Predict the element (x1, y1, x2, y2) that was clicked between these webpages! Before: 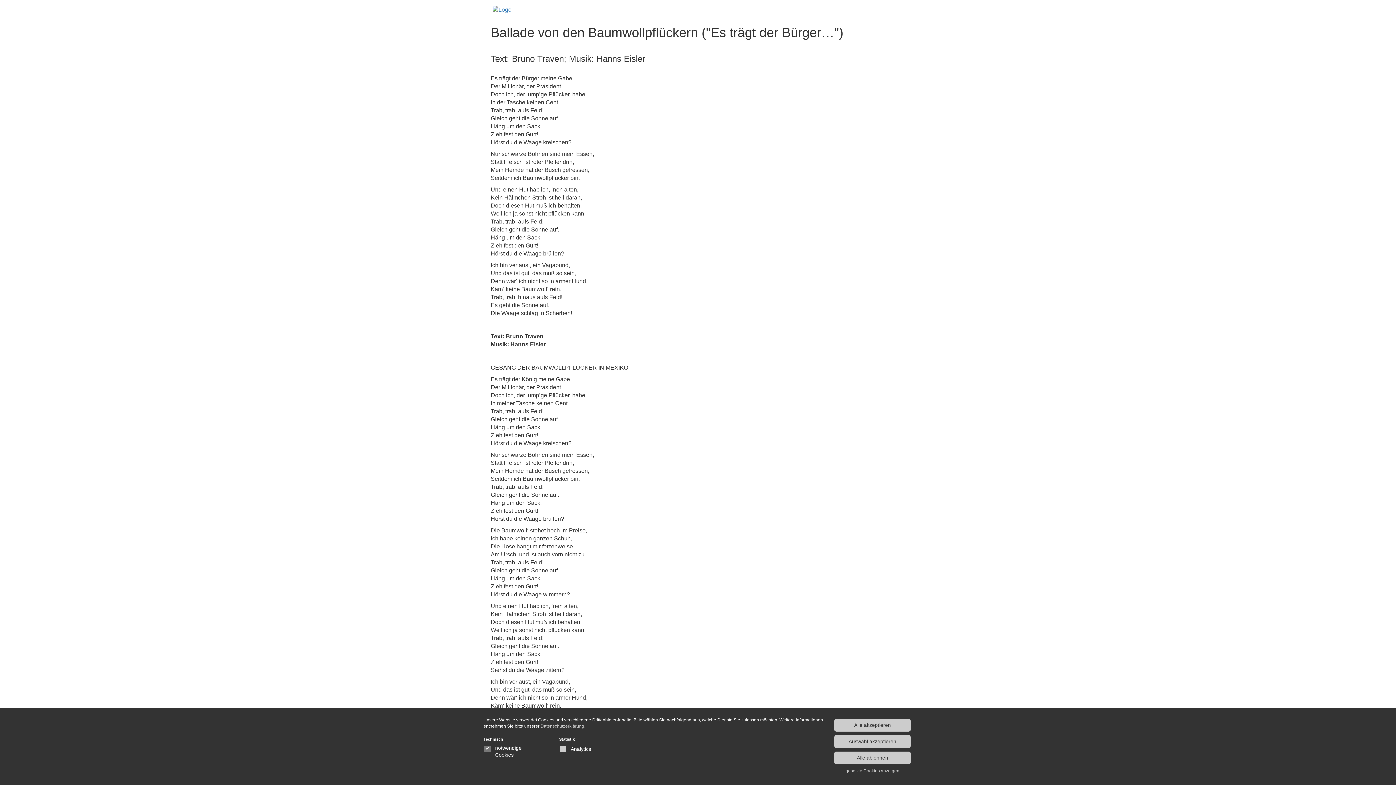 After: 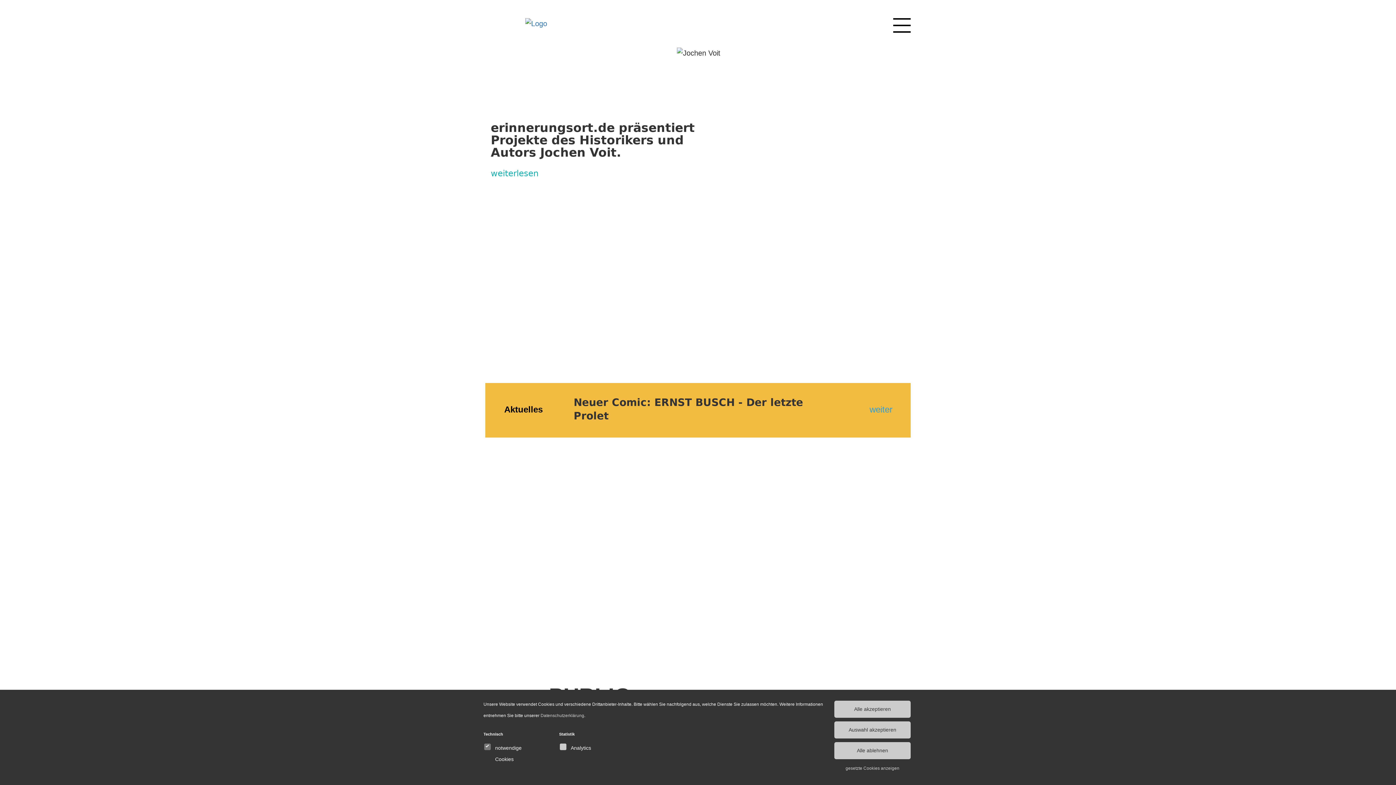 Action: bbox: (492, 6, 511, 12)